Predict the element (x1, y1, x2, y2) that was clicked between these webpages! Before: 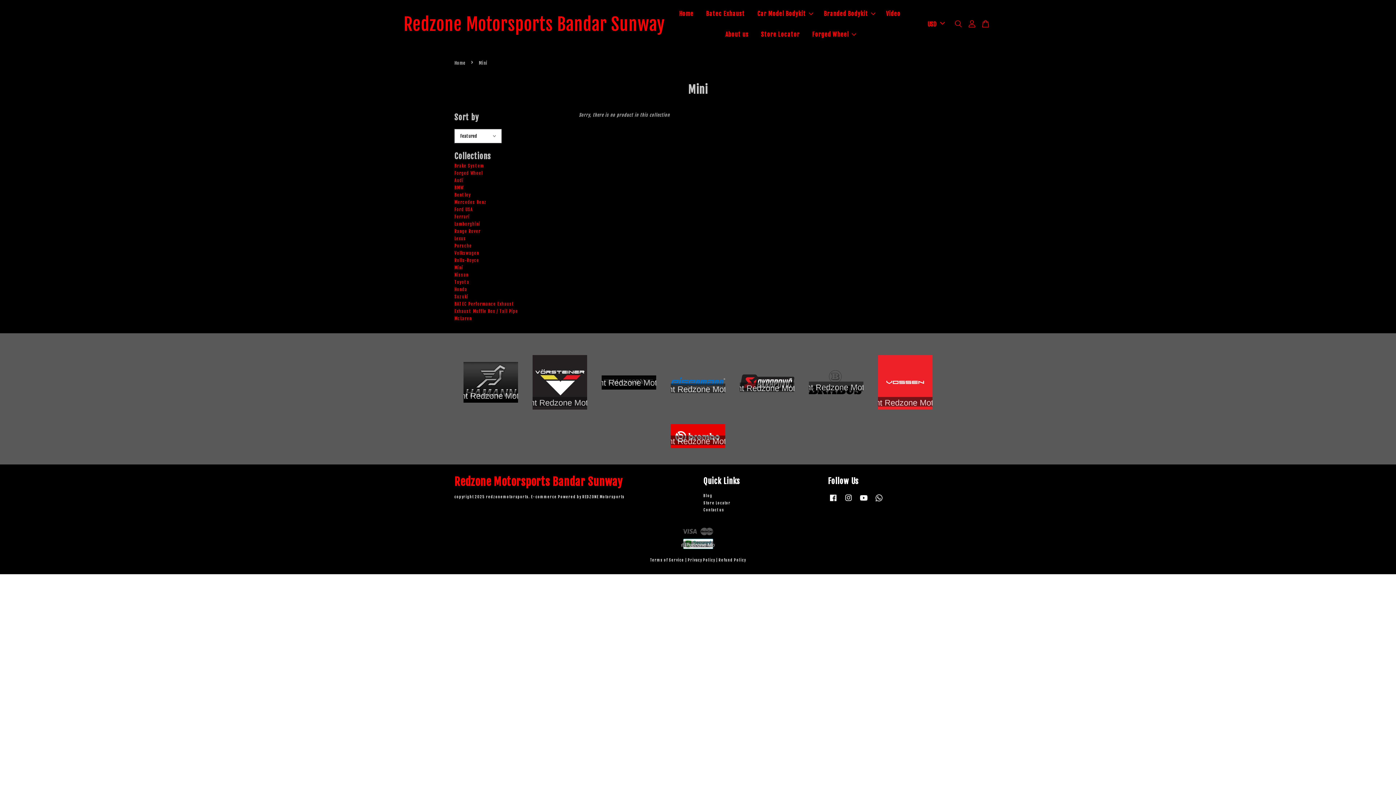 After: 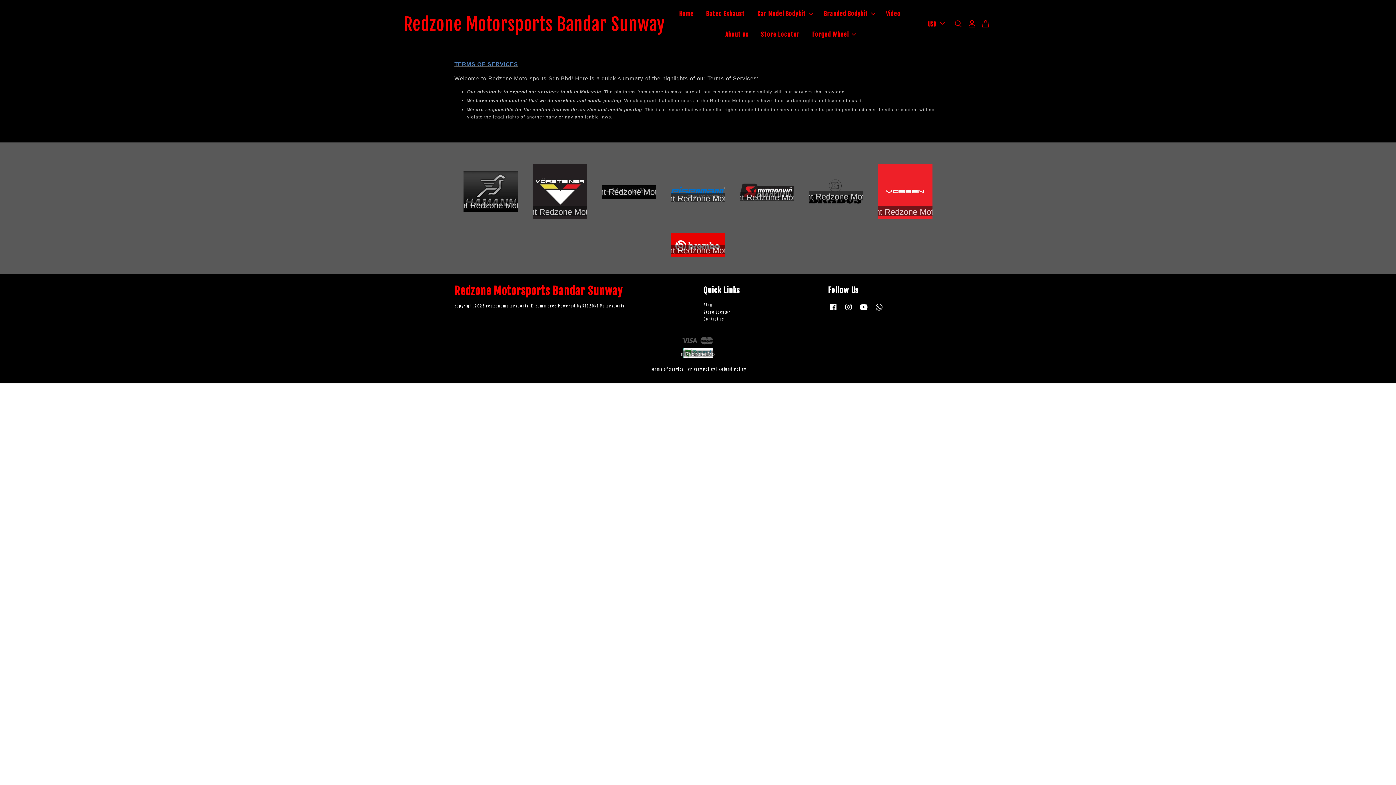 Action: label: Terms of Service bbox: (650, 558, 684, 562)